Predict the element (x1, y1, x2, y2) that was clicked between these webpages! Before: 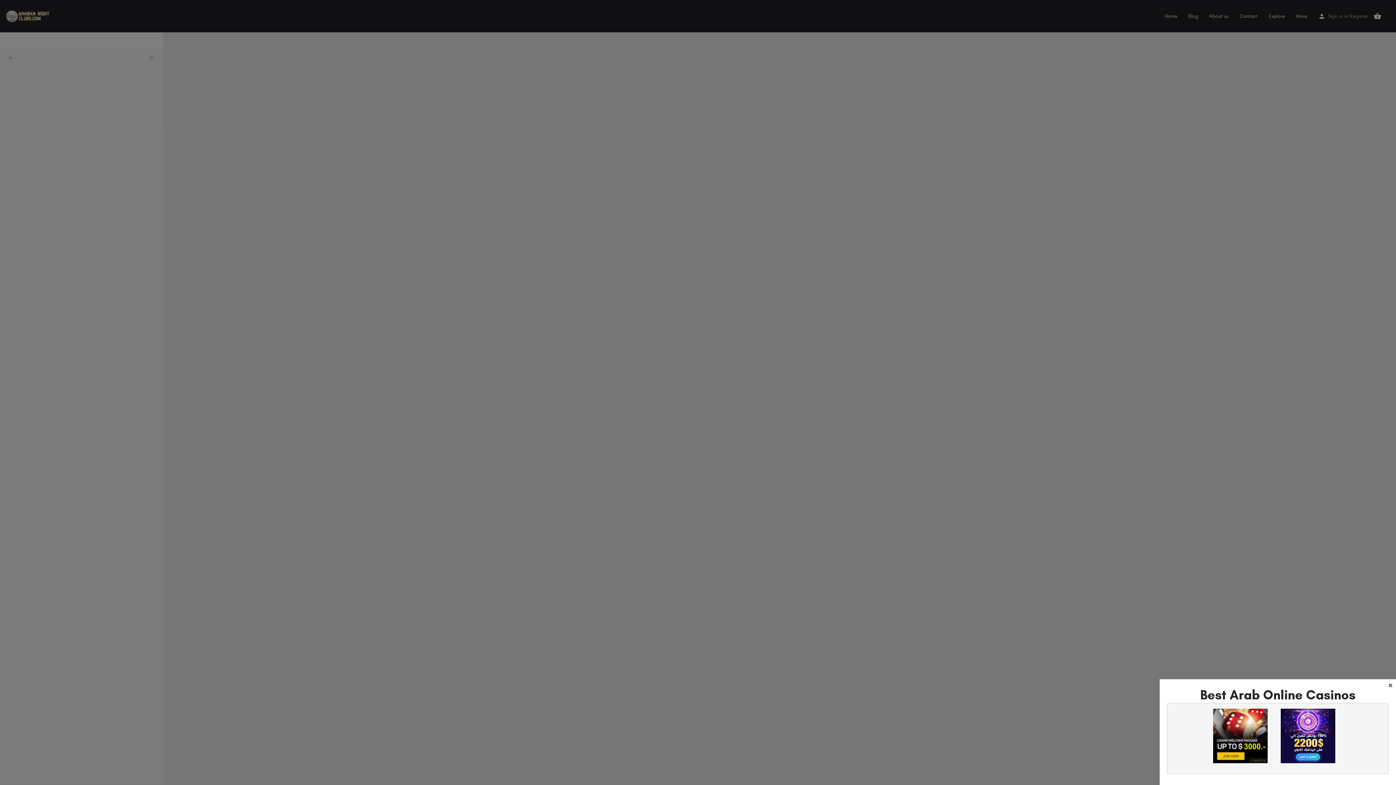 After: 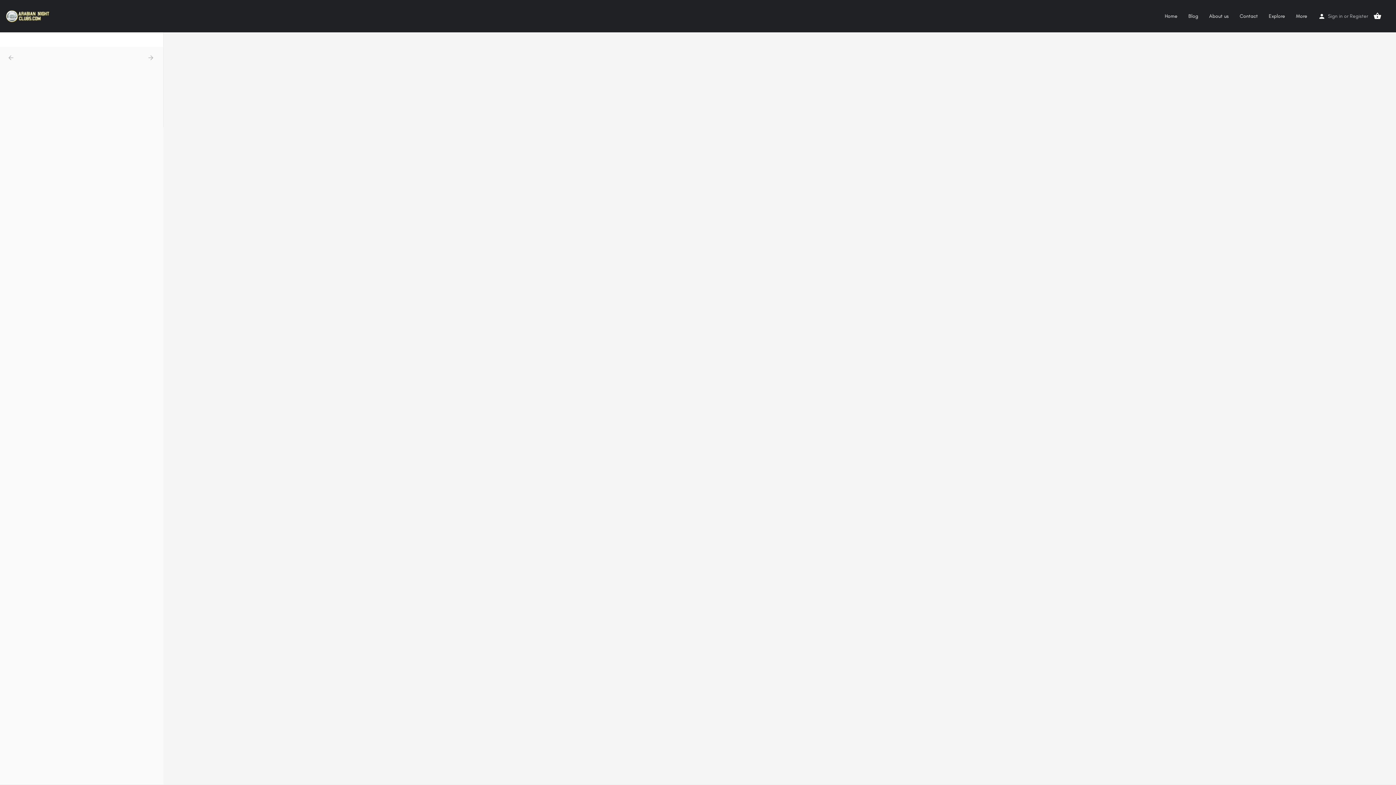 Action: label: × bbox: (1388, 681, 1393, 686)